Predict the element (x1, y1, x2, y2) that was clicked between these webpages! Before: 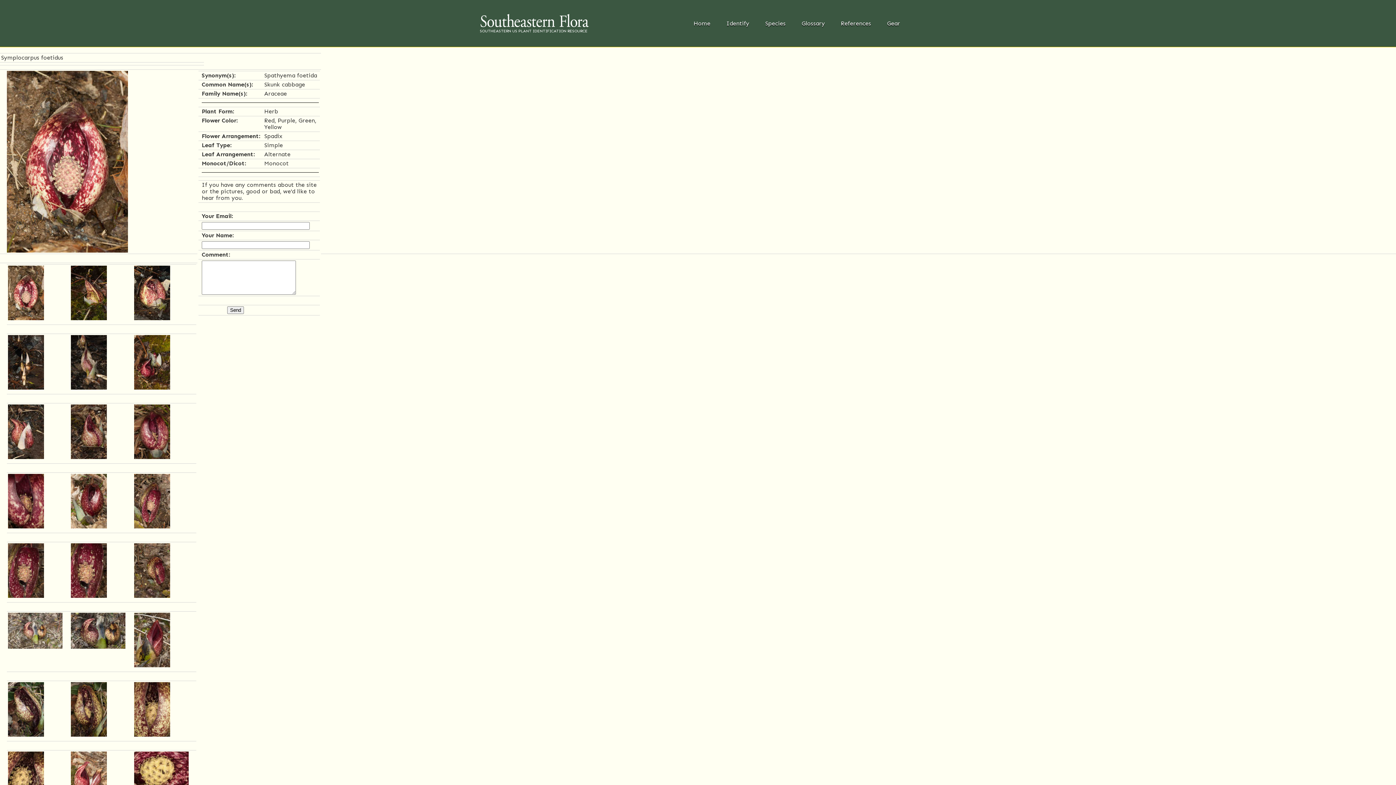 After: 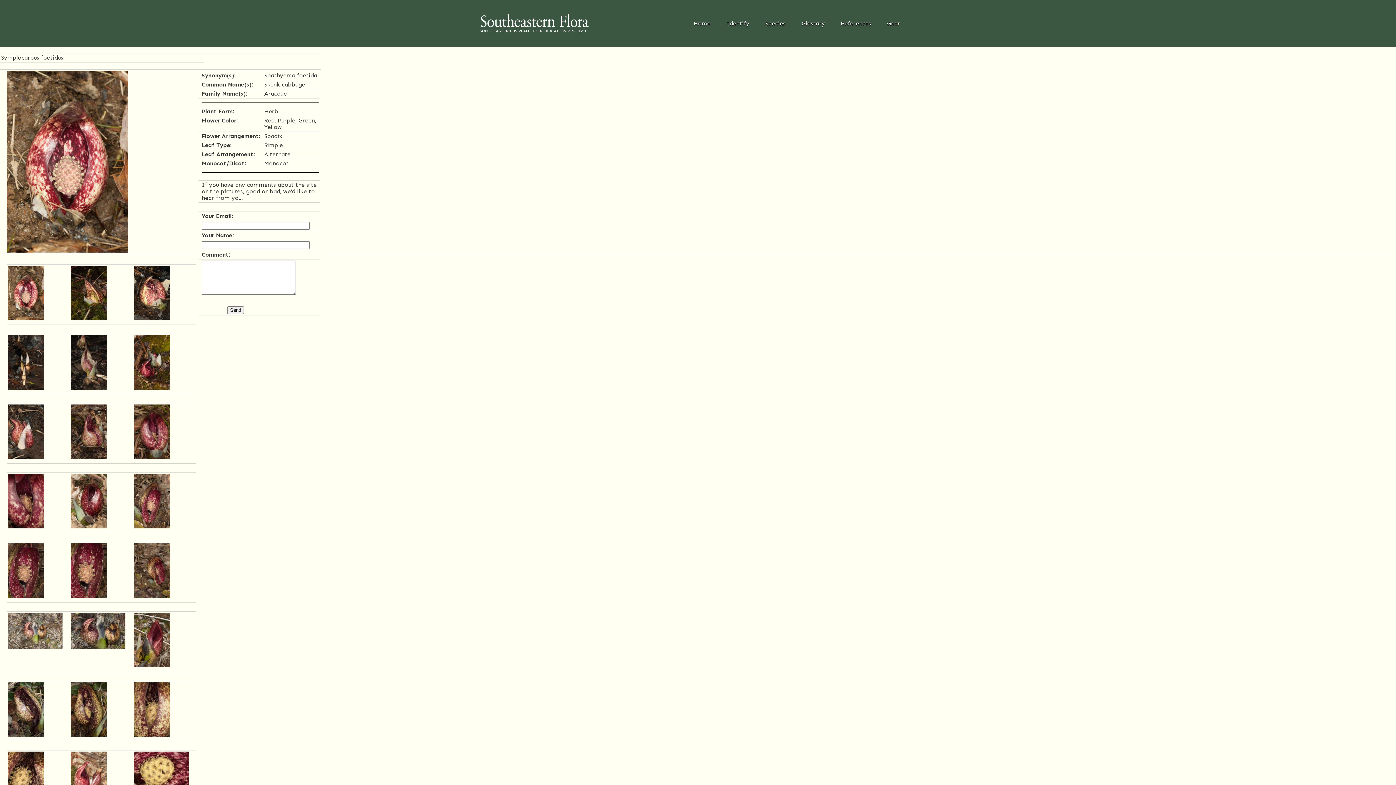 Action: bbox: (8, 384, 44, 391)